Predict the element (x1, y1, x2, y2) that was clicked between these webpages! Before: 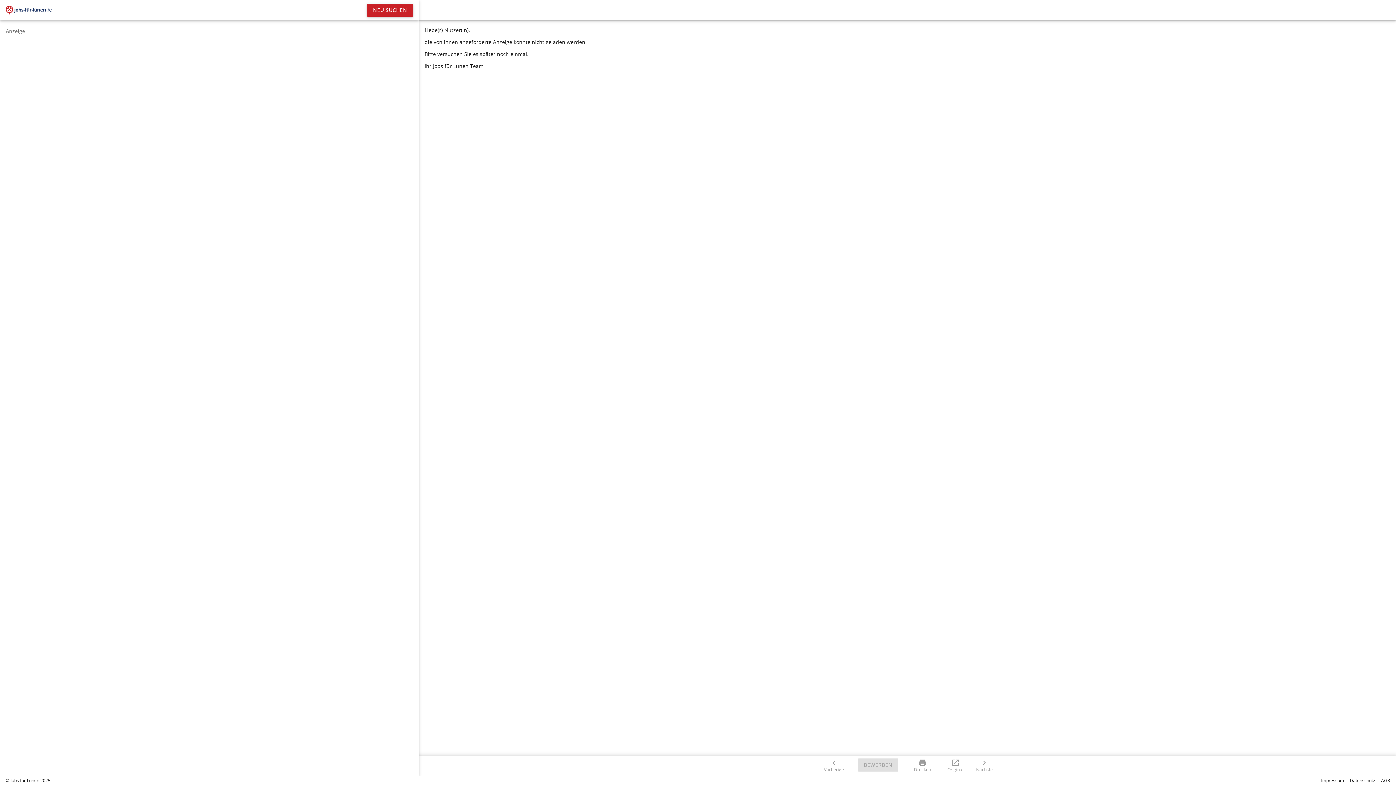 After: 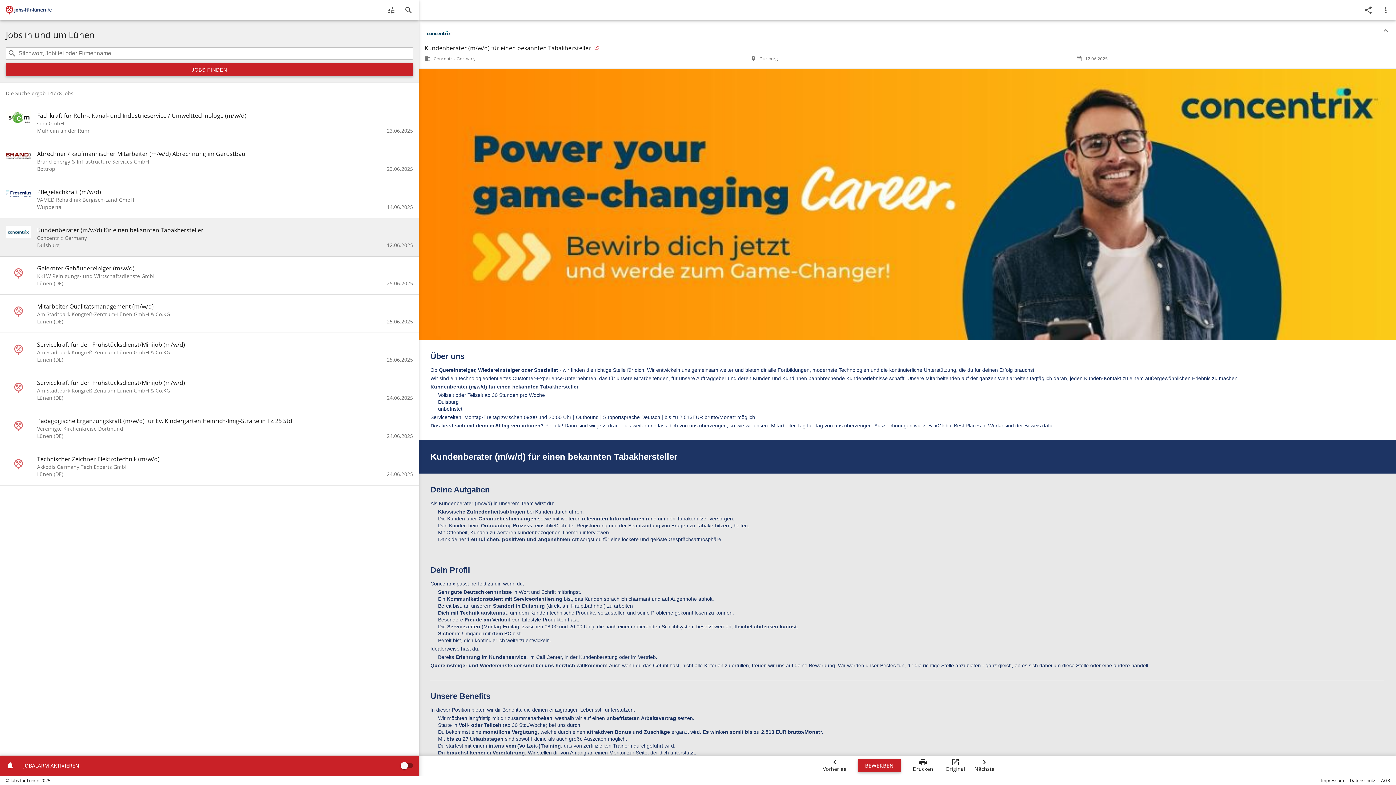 Action: bbox: (367, 3, 413, 16) label: NEU SUCHEN